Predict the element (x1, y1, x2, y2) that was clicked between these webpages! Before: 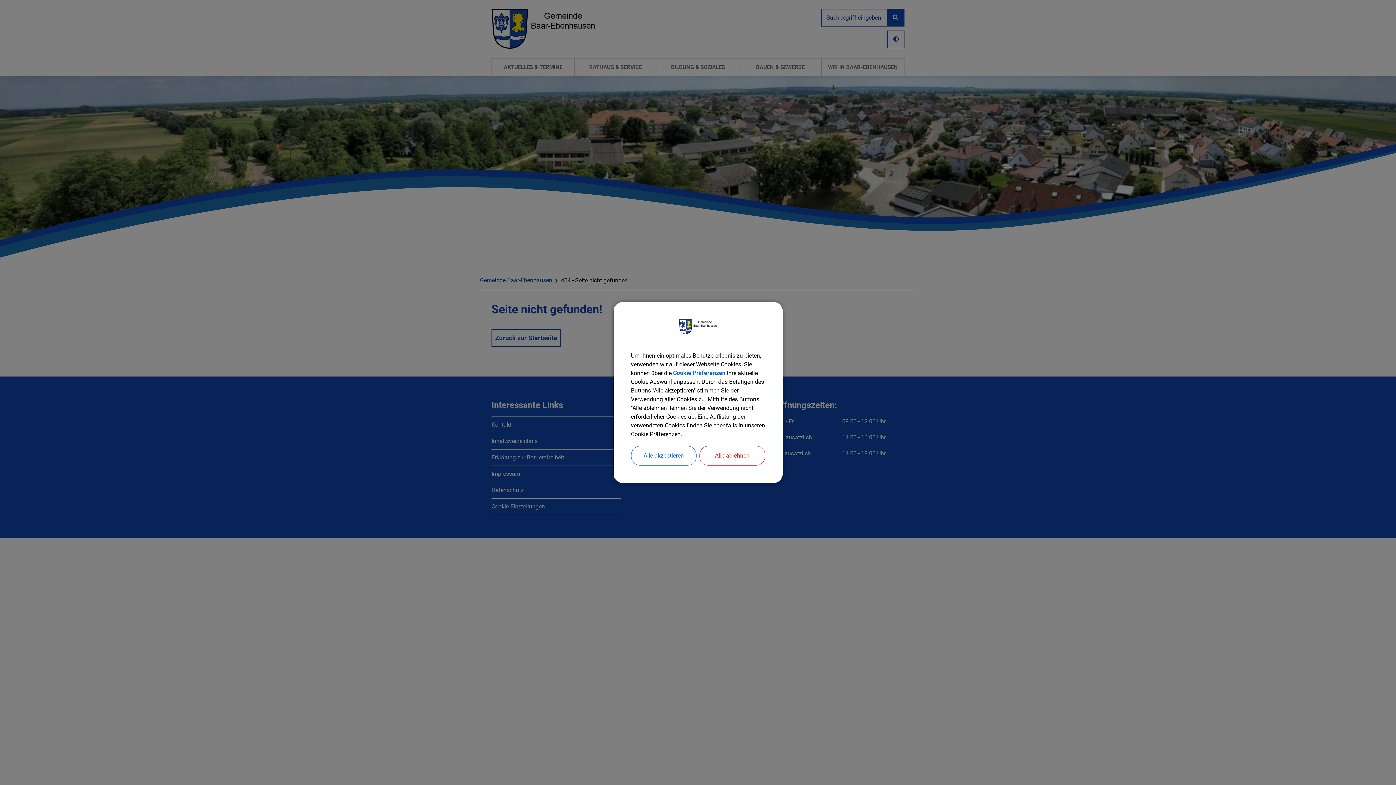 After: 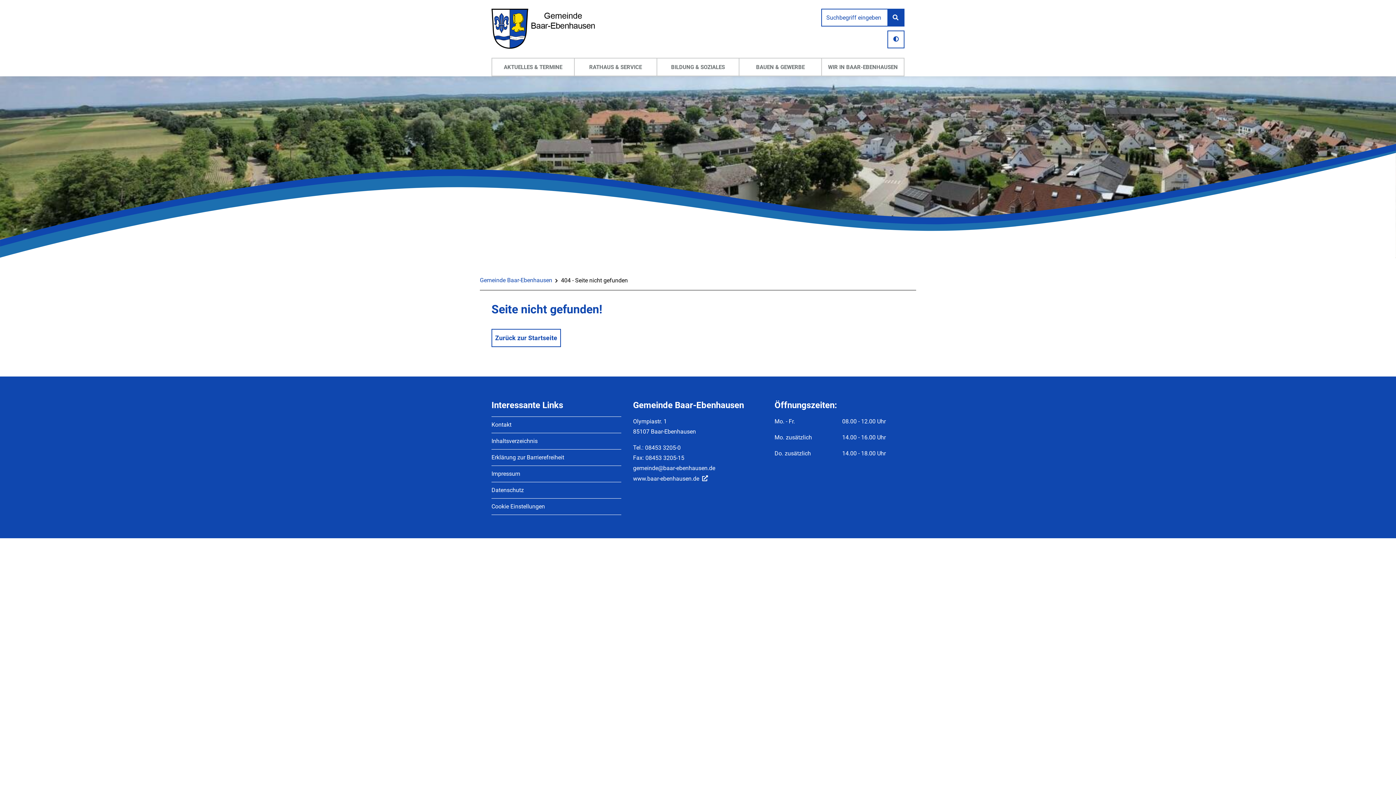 Action: bbox: (699, 446, 765, 465) label: Alle ablehnen